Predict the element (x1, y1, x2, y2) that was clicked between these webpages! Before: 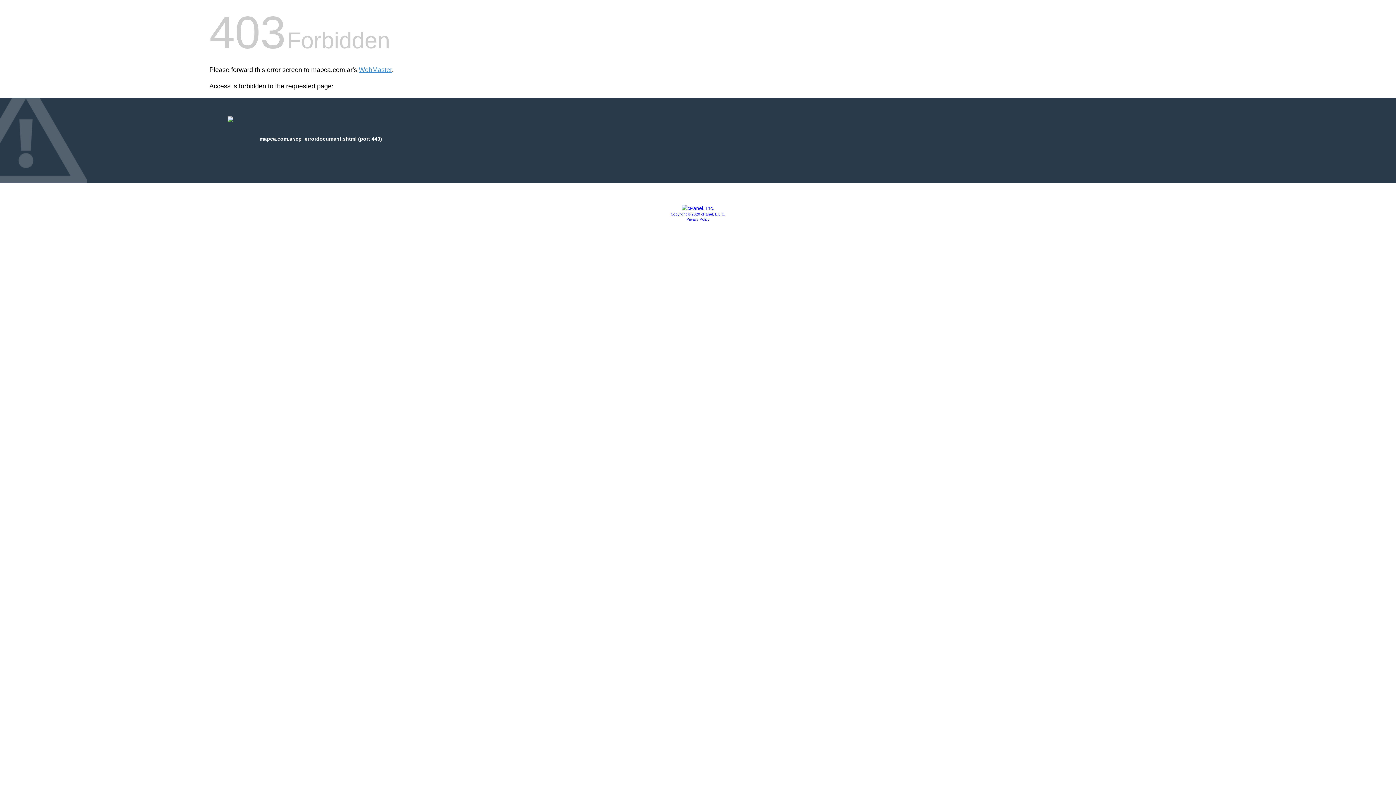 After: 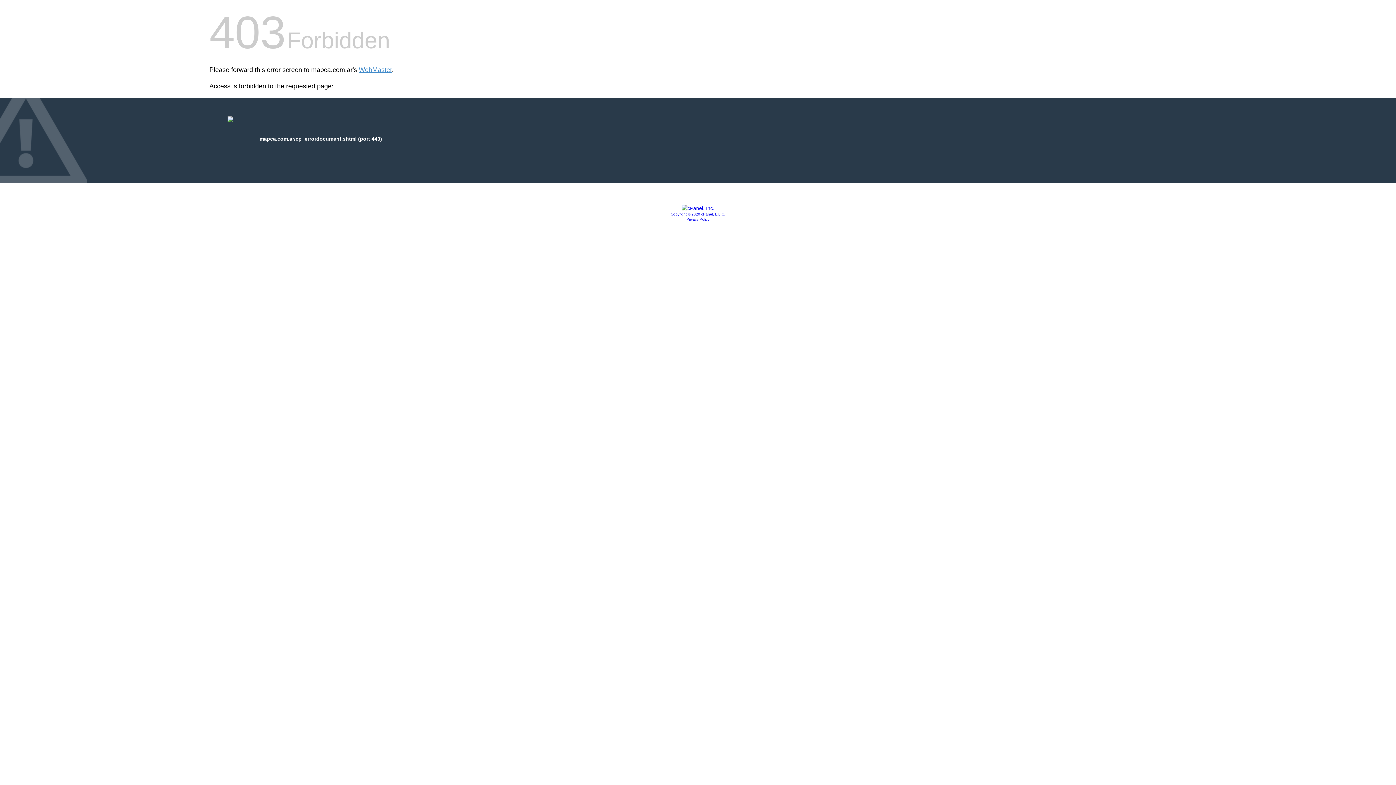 Action: label: Privacy Policy bbox: (686, 217, 709, 221)